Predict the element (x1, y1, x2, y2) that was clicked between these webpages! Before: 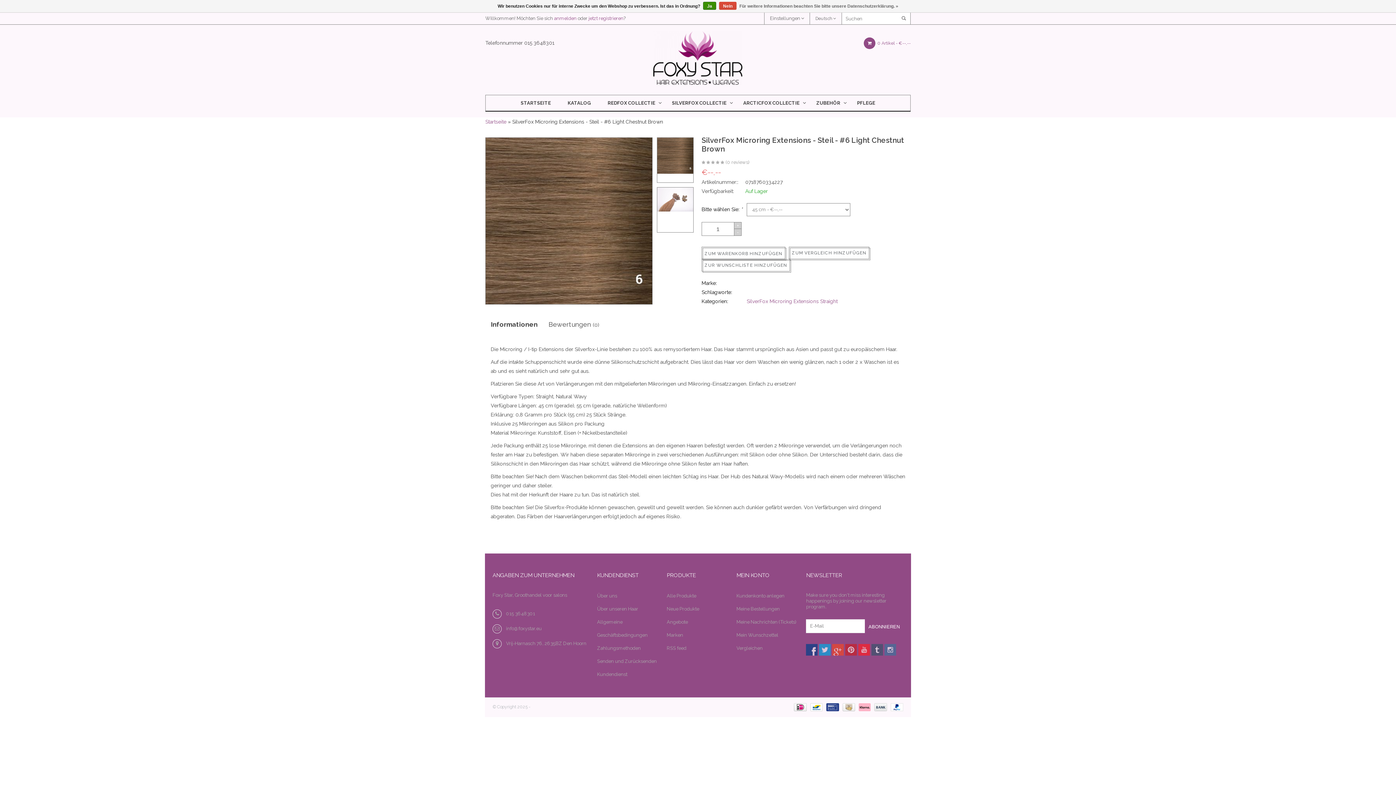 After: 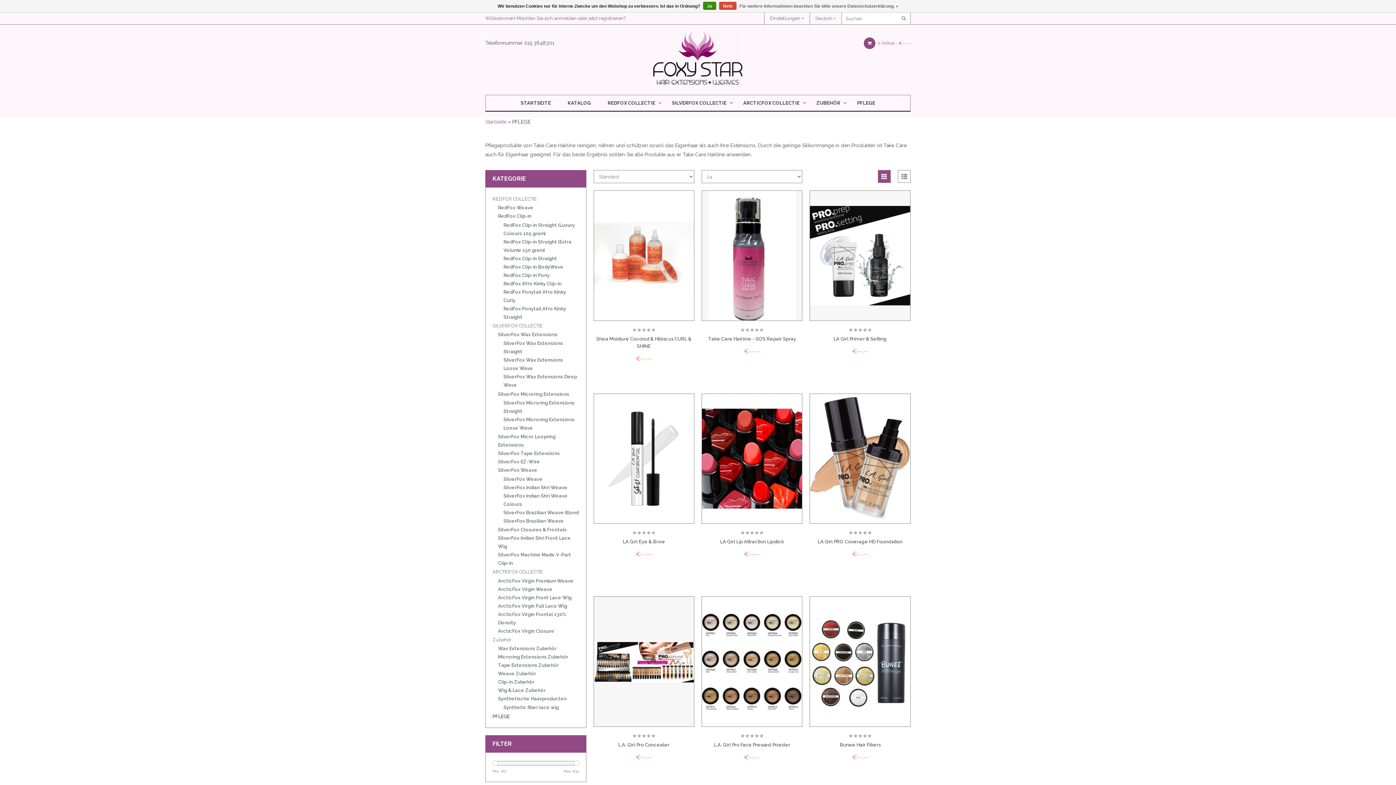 Action: label: PFLEGE bbox: (848, 95, 883, 110)